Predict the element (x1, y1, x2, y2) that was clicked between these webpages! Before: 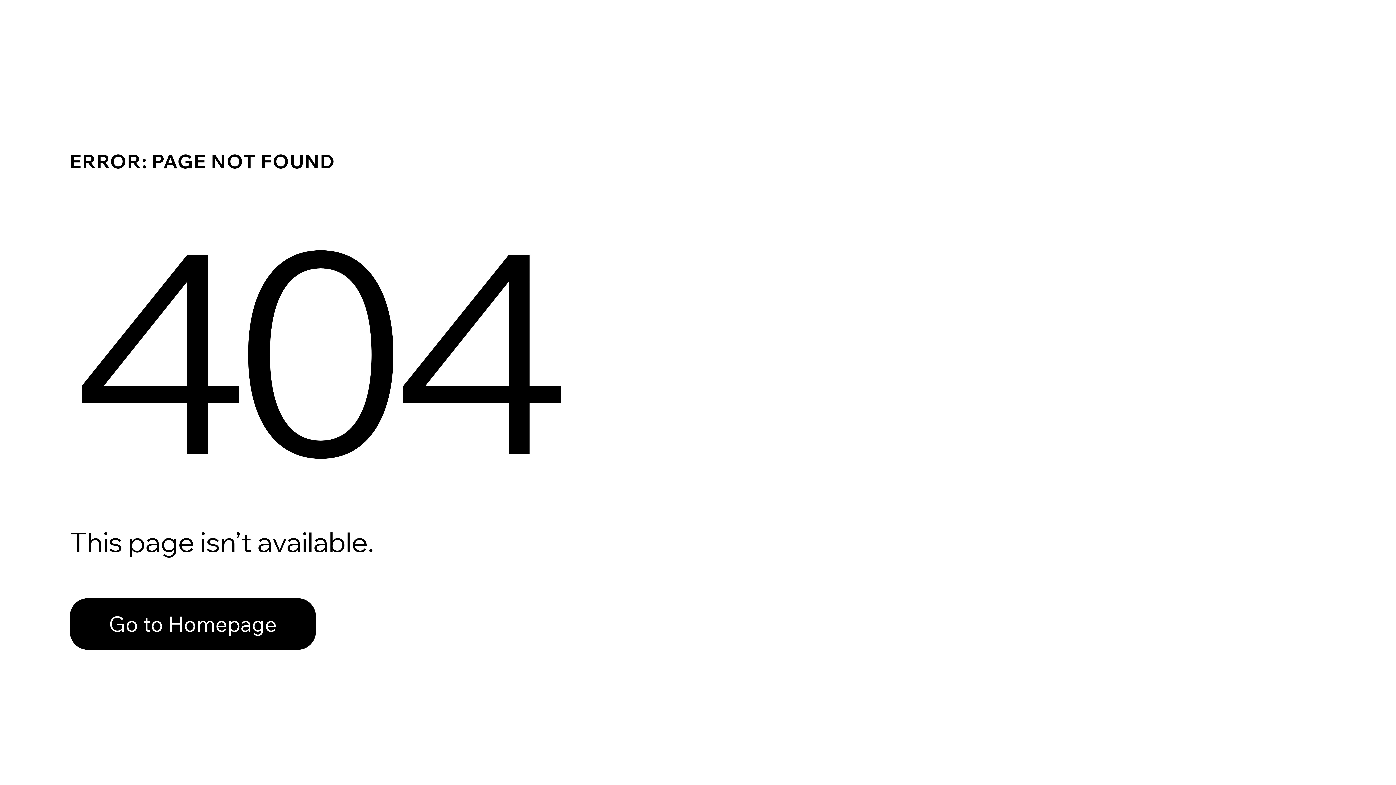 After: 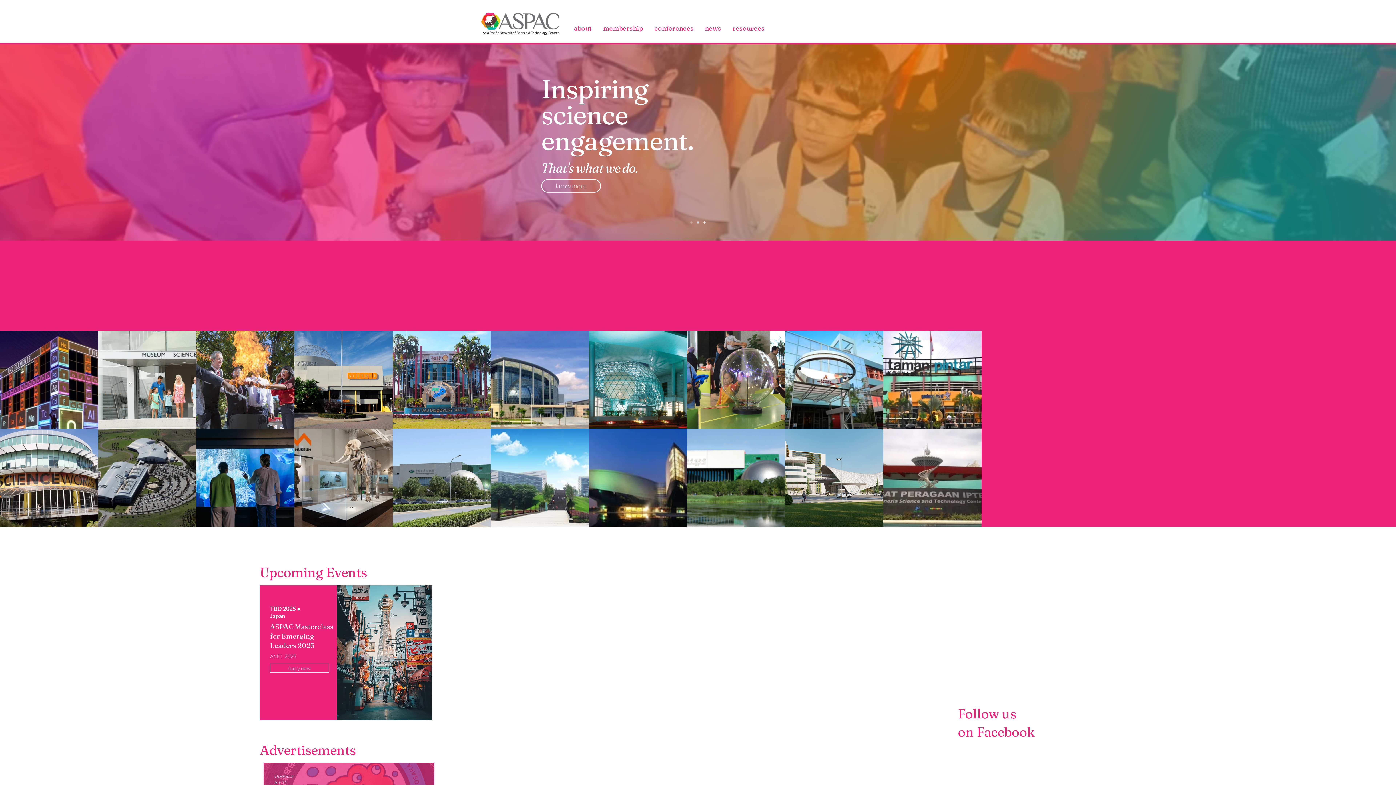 Action: label: Go to Homepage bbox: (69, 598, 316, 650)